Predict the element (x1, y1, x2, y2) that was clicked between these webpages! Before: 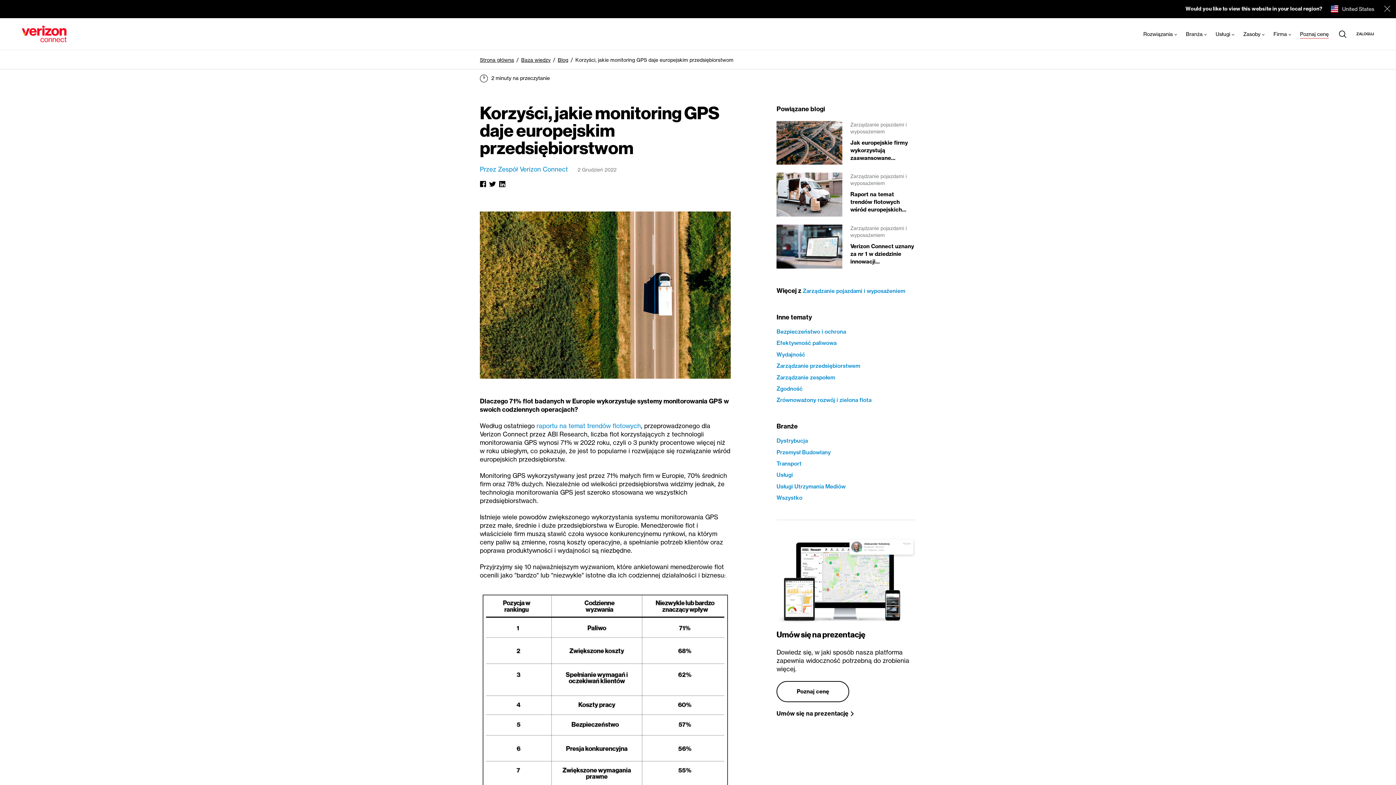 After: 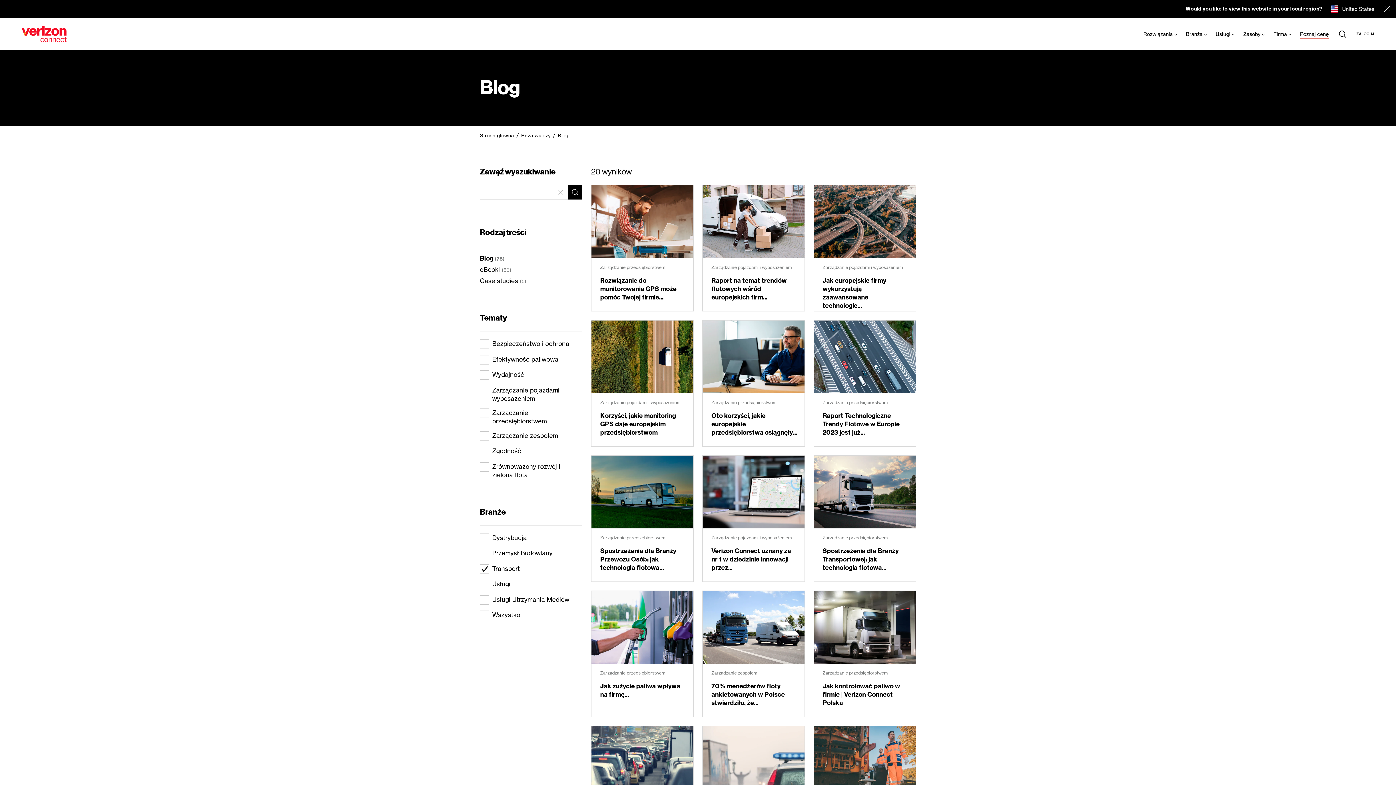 Action: bbox: (776, 460, 801, 467) label: Transport